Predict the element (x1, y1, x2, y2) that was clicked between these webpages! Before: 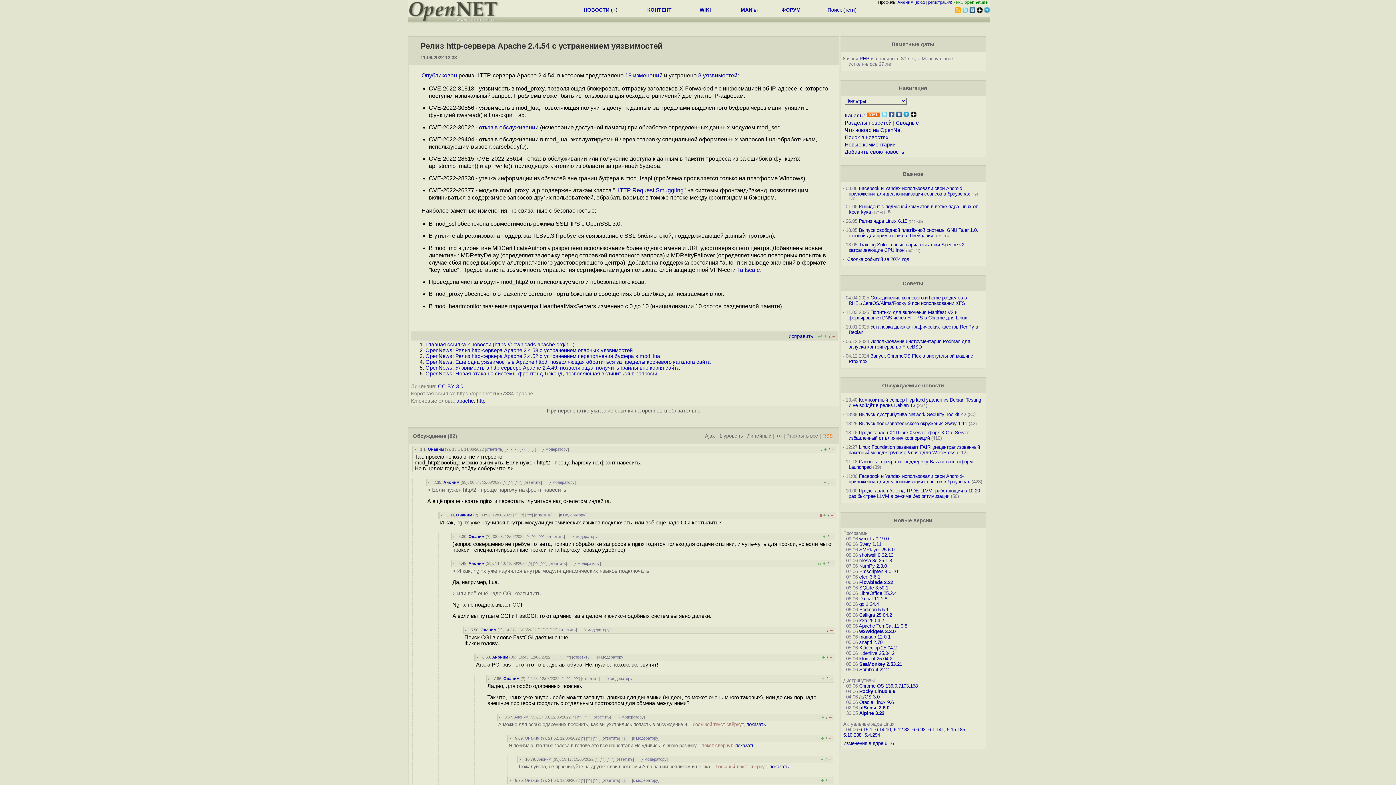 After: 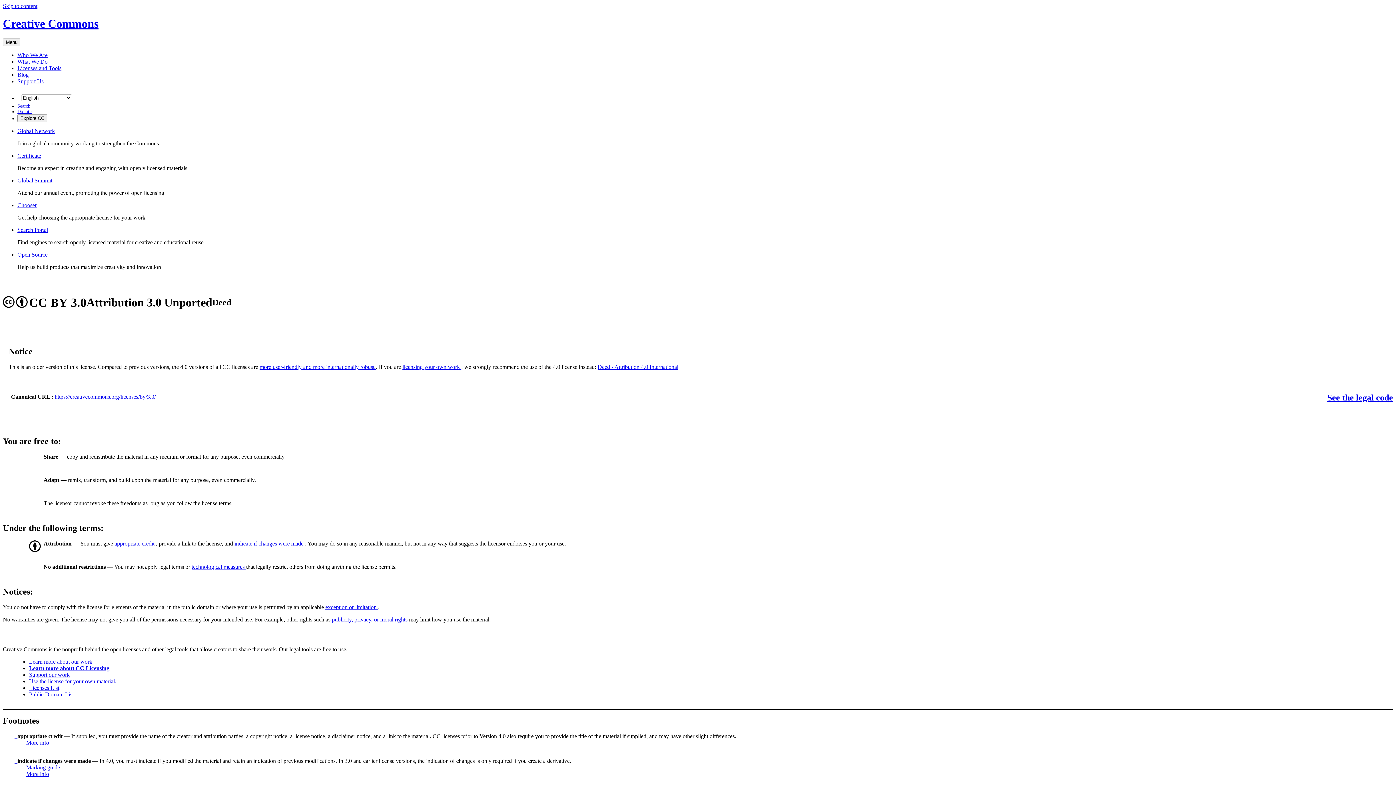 Action: bbox: (438, 383, 463, 389) label: CC BY 3.0